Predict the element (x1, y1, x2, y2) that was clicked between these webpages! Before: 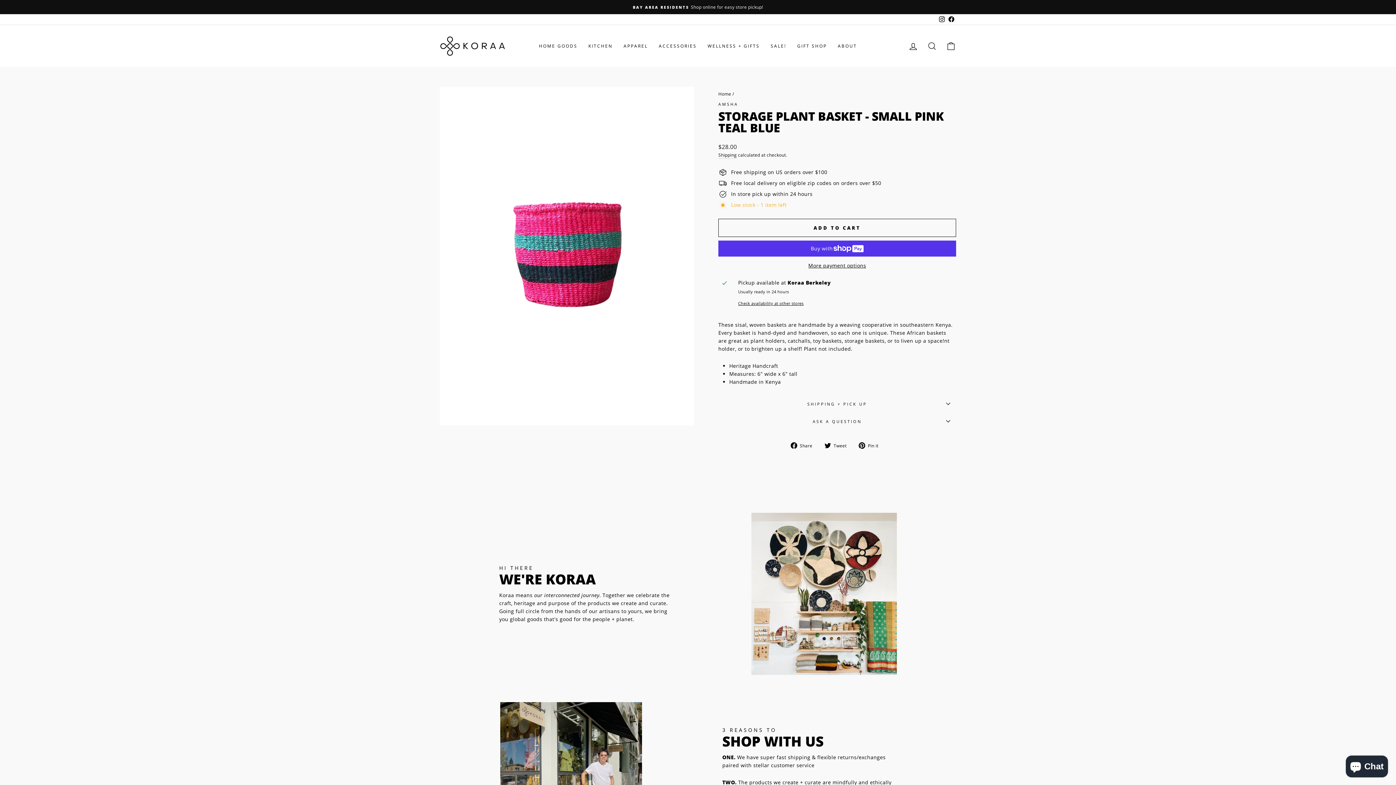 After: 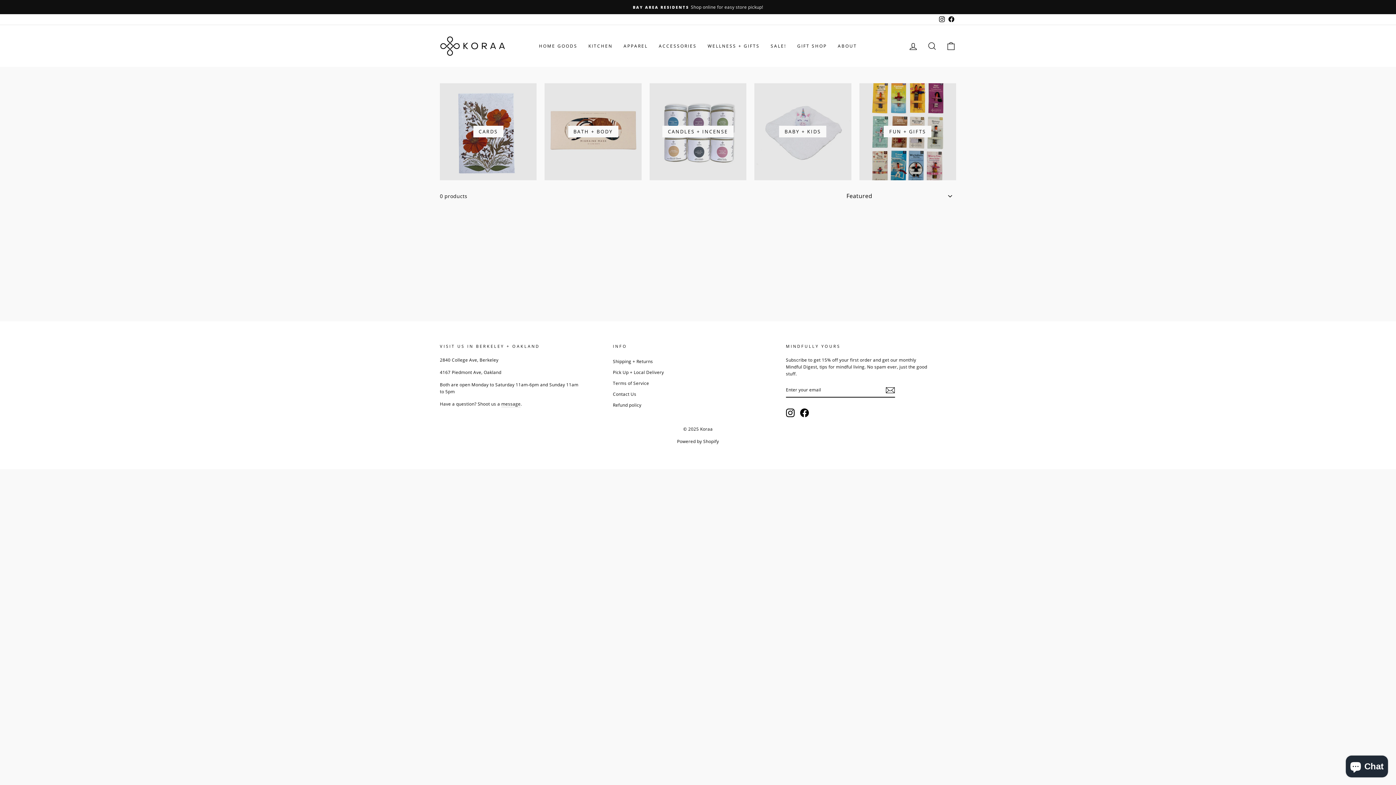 Action: label: WELLNESS + GIFTS bbox: (702, 39, 765, 52)